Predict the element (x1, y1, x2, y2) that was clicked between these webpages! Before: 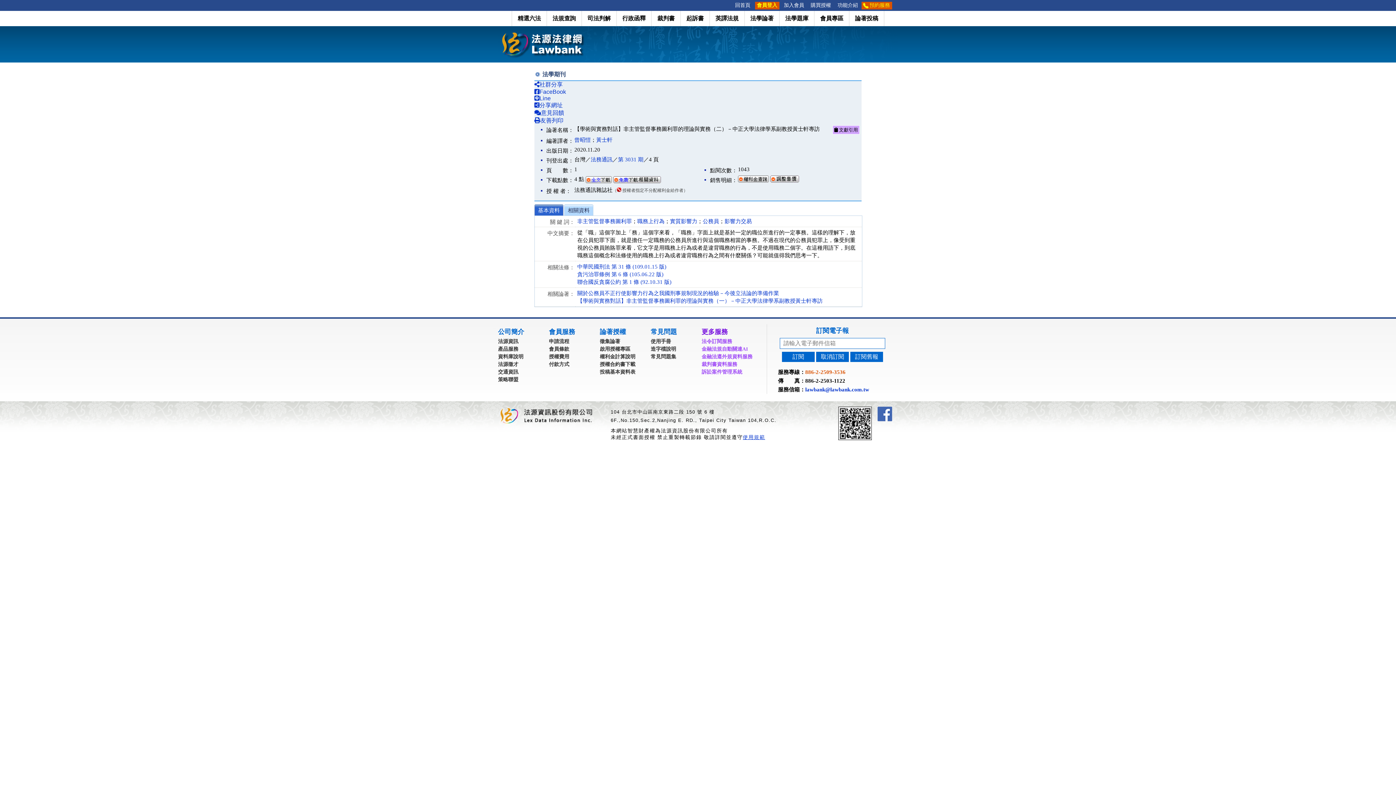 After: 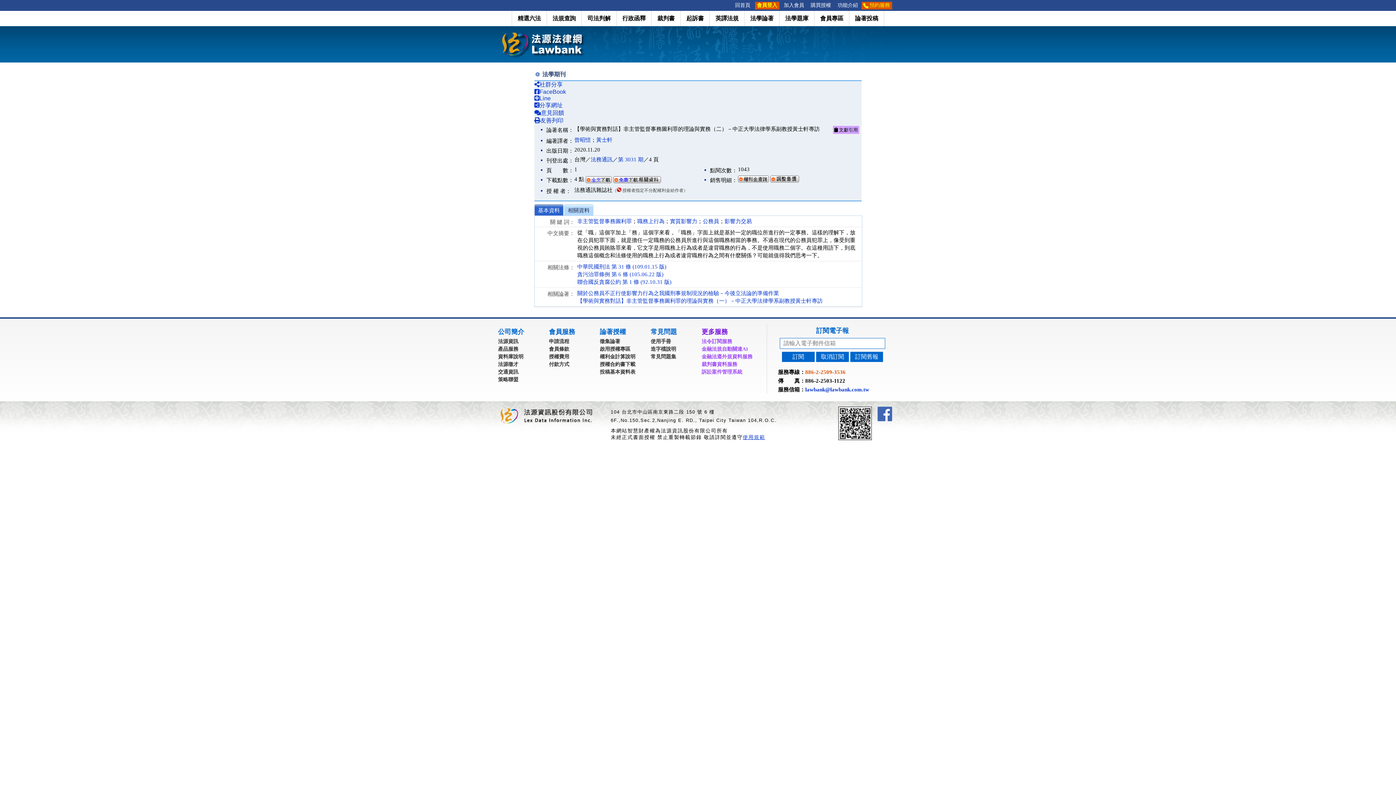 Action: label: 基本資料 bbox: (534, 204, 564, 215)